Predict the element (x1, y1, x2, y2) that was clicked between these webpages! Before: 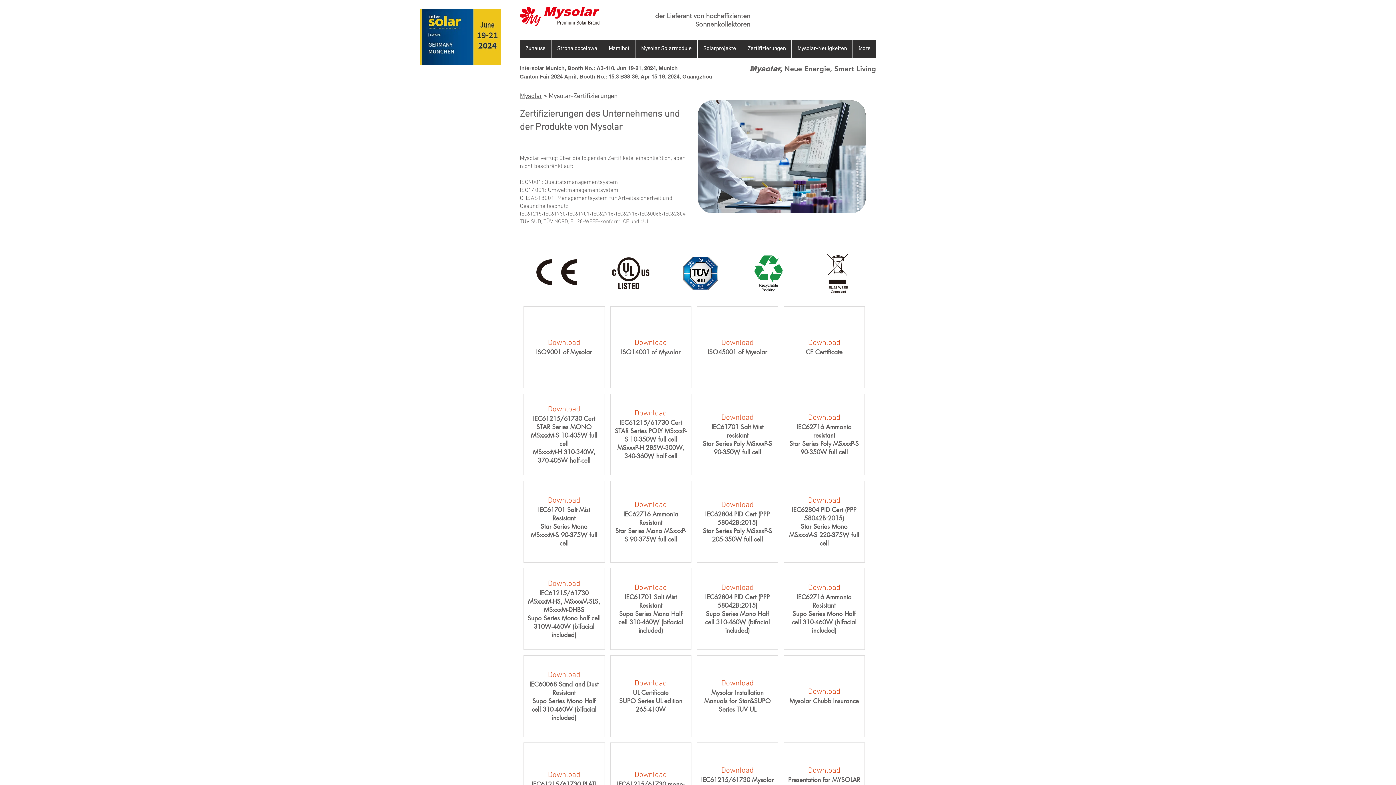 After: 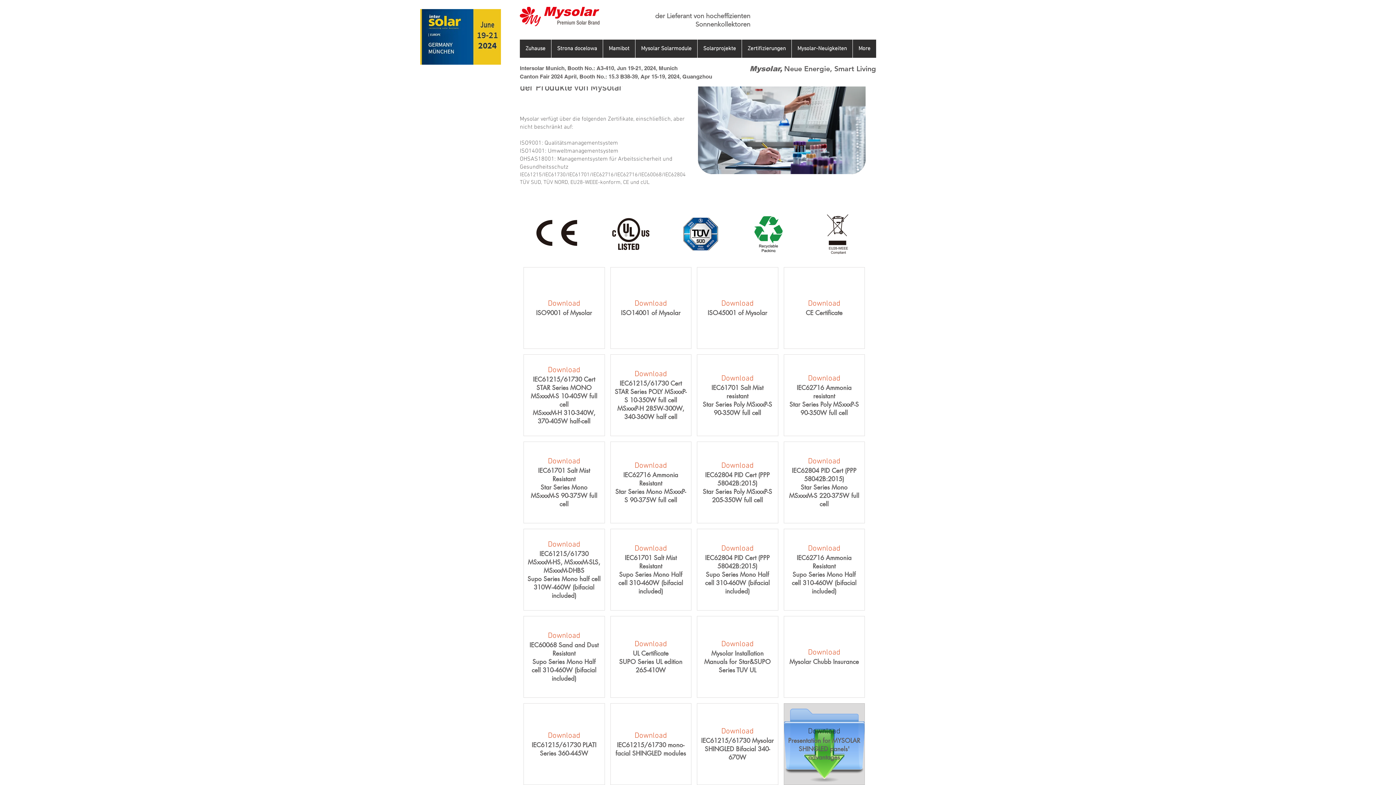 Action: label: Download

Presentation for MYSOLAR SHINGLED panels' advantages bbox: (783, 742, 865, 824)